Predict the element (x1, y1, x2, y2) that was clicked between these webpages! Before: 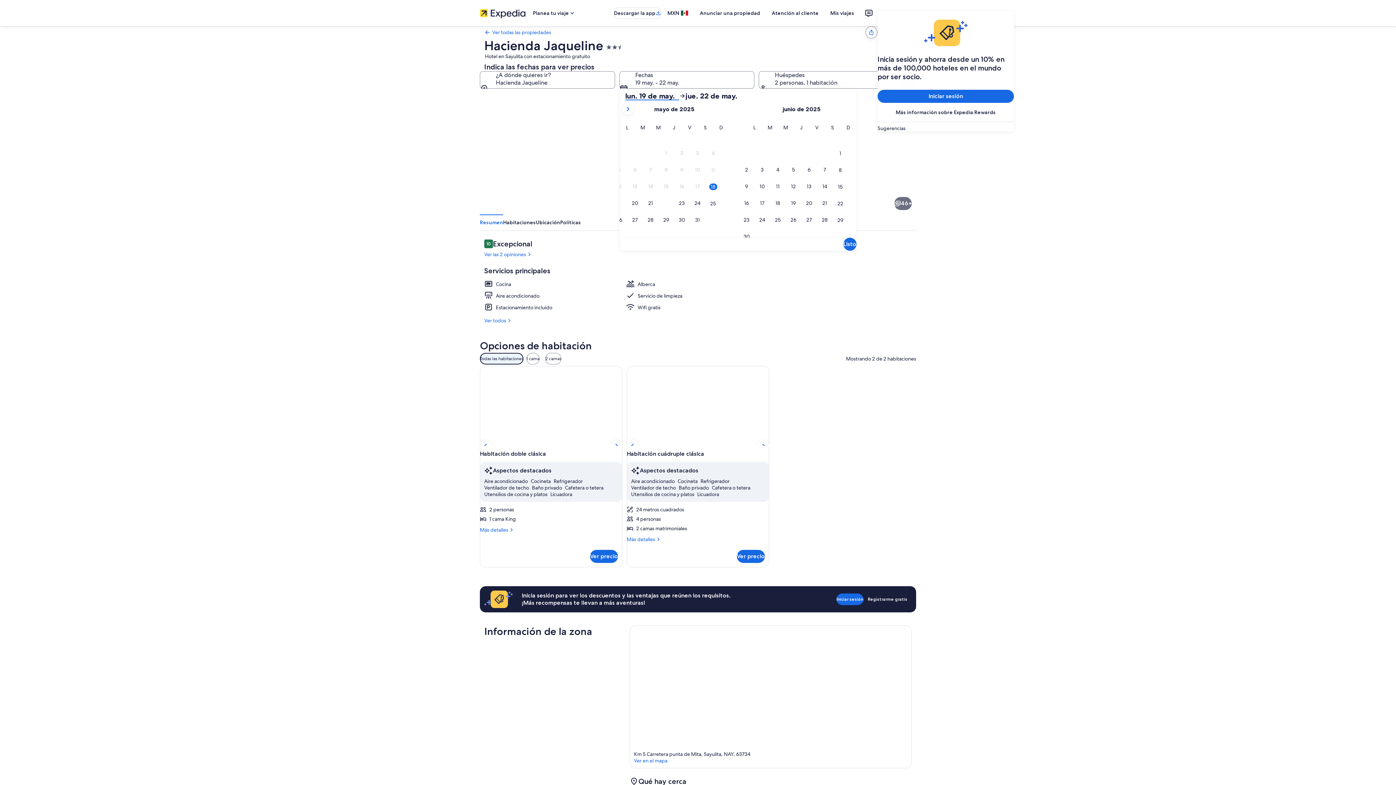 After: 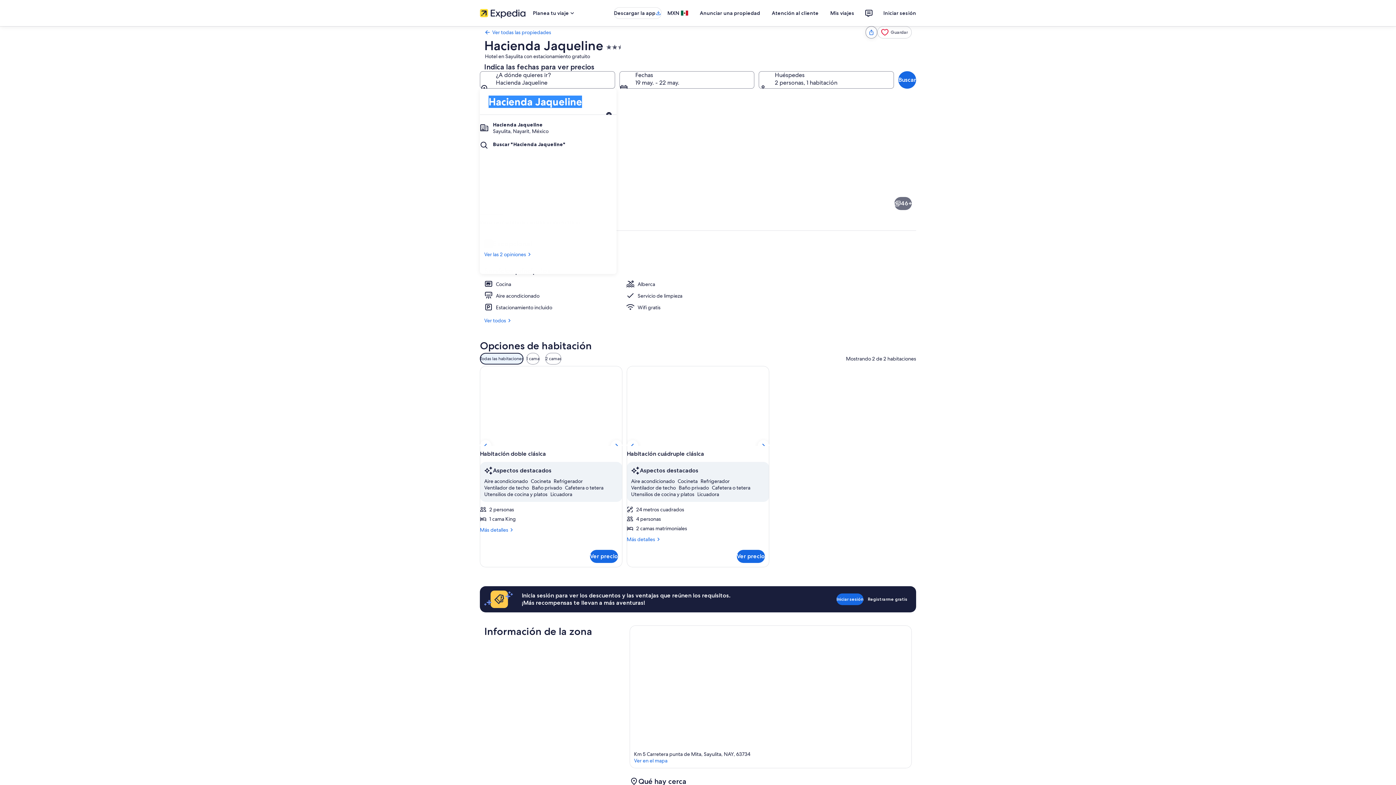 Action: label: ¿A dónde quieres ir? Hacienda Jaqueline. Resultados disponibles., Hacienda Jaqueline bbox: (480, 71, 615, 88)